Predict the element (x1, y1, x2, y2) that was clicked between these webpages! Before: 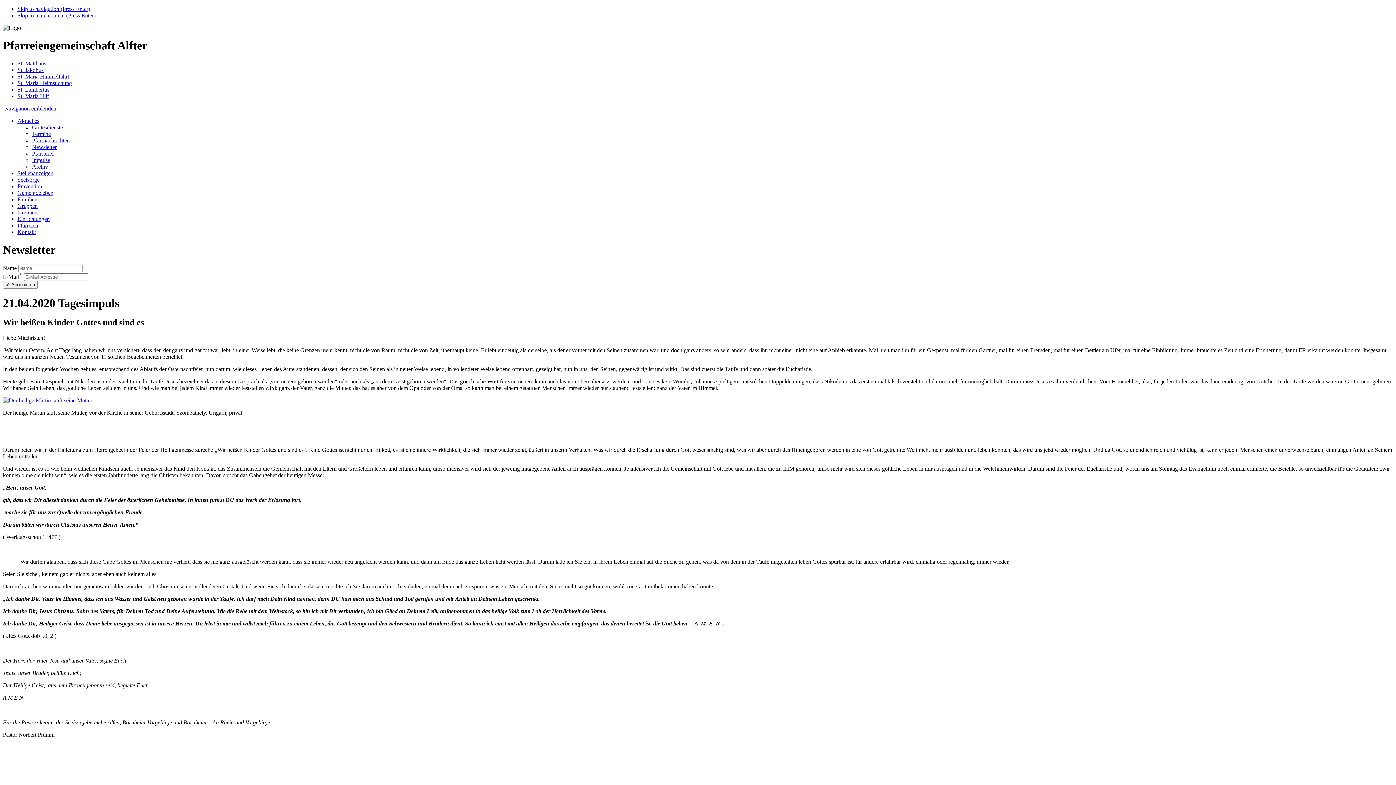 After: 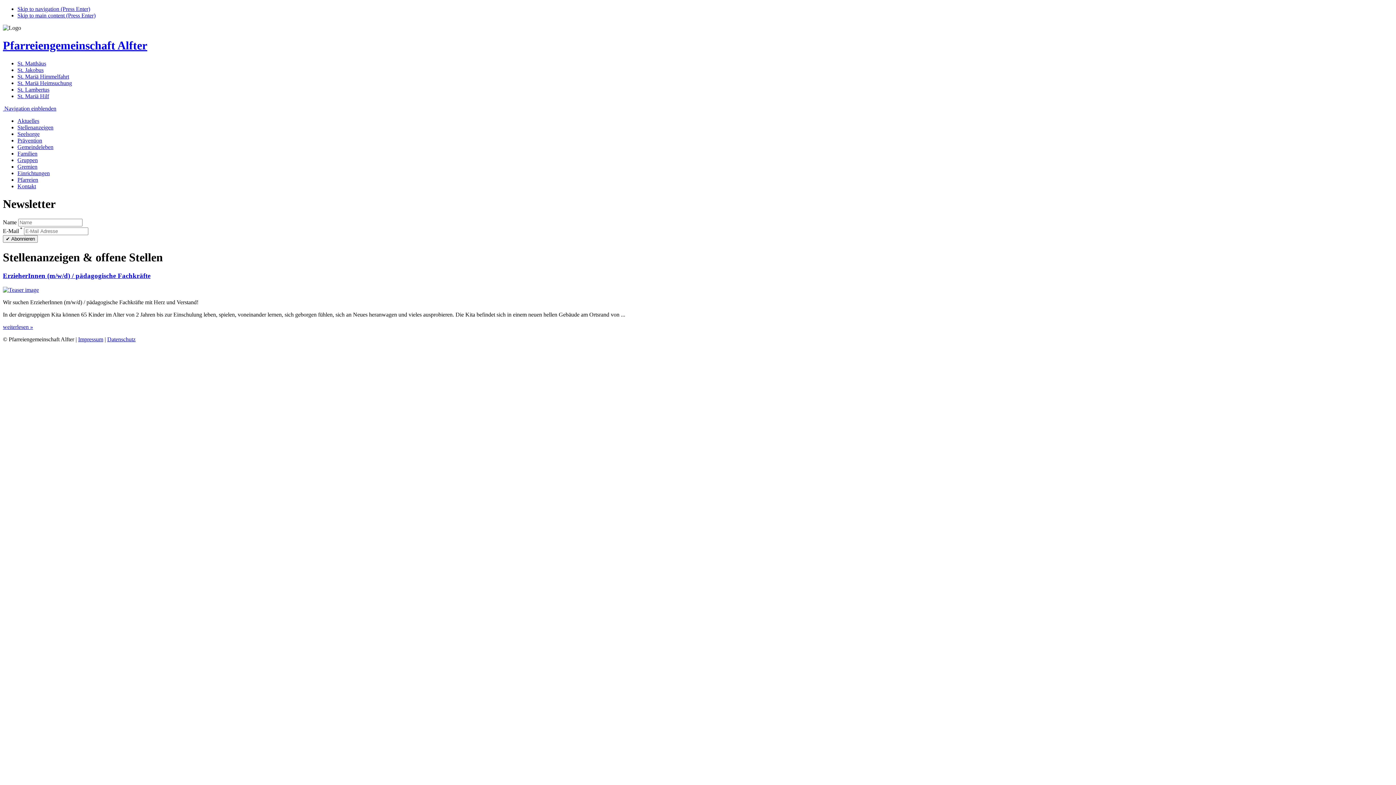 Action: bbox: (17, 170, 53, 176) label: Stellenanzeigen